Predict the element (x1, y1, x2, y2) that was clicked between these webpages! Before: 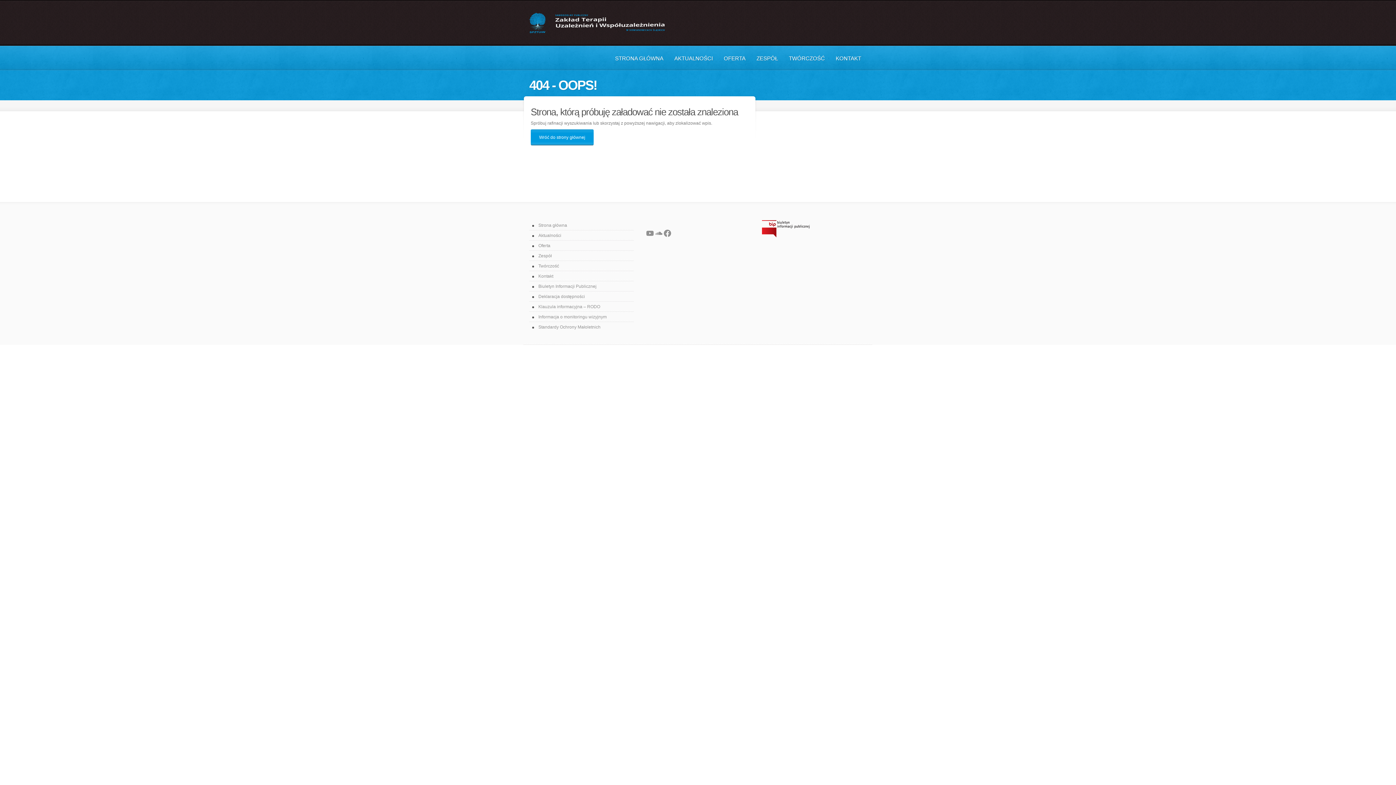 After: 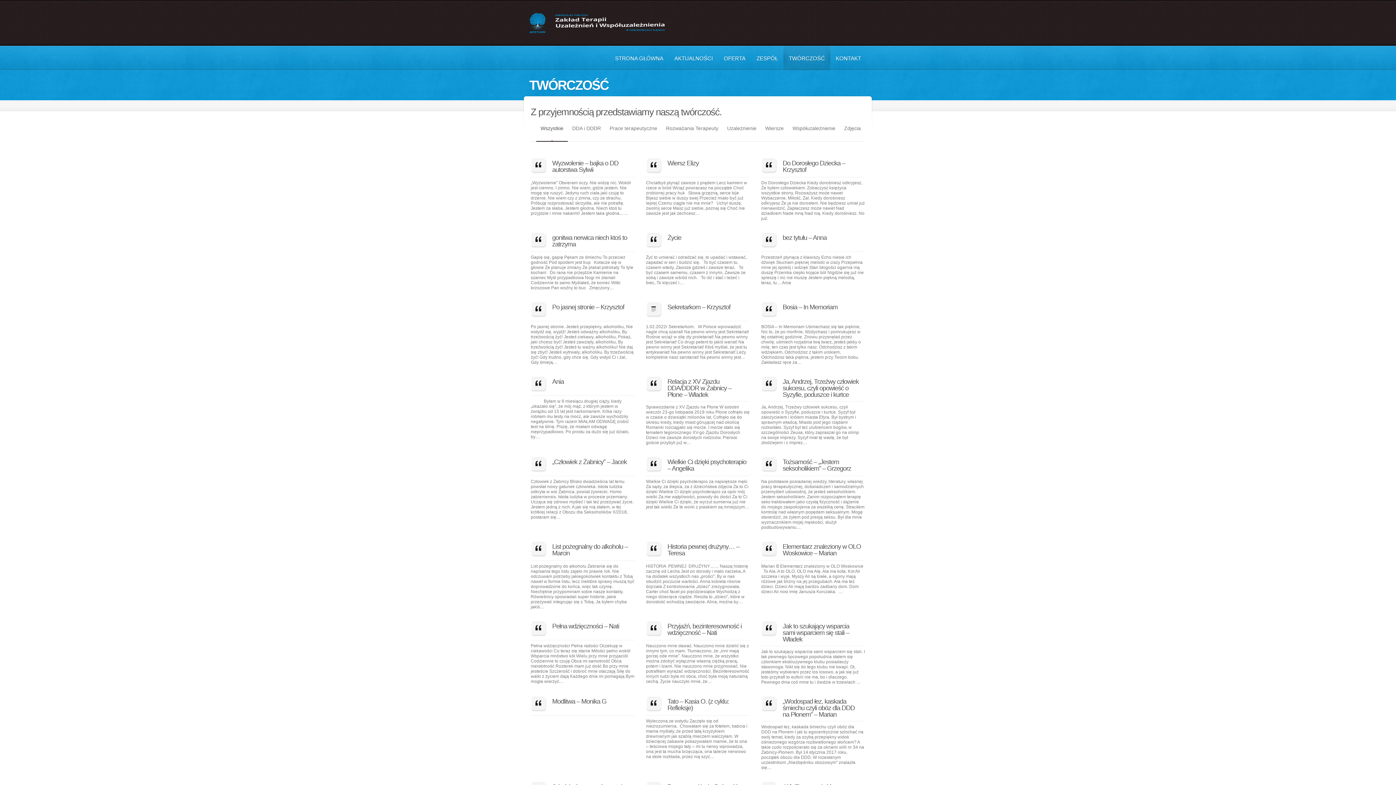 Action: bbox: (529, 261, 634, 270) label: Twórczość